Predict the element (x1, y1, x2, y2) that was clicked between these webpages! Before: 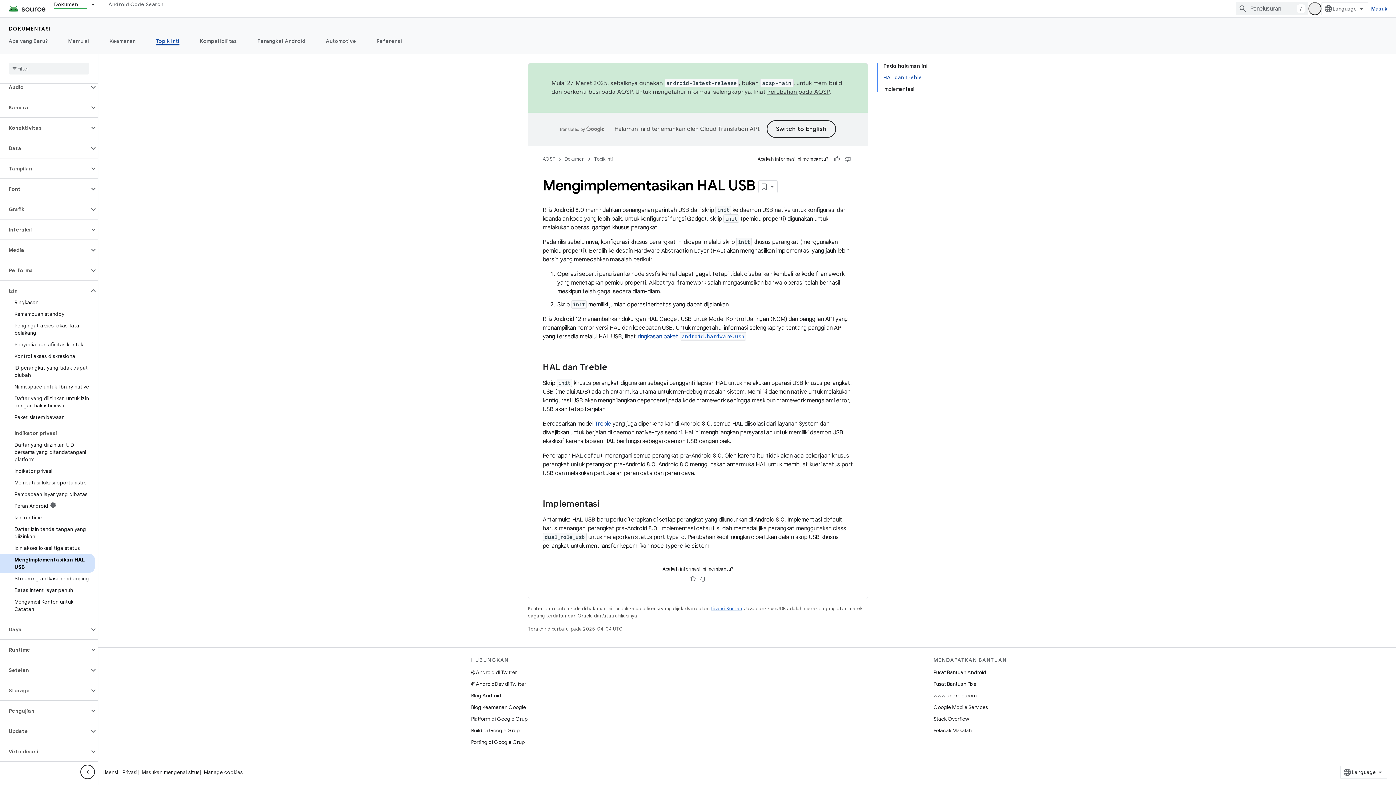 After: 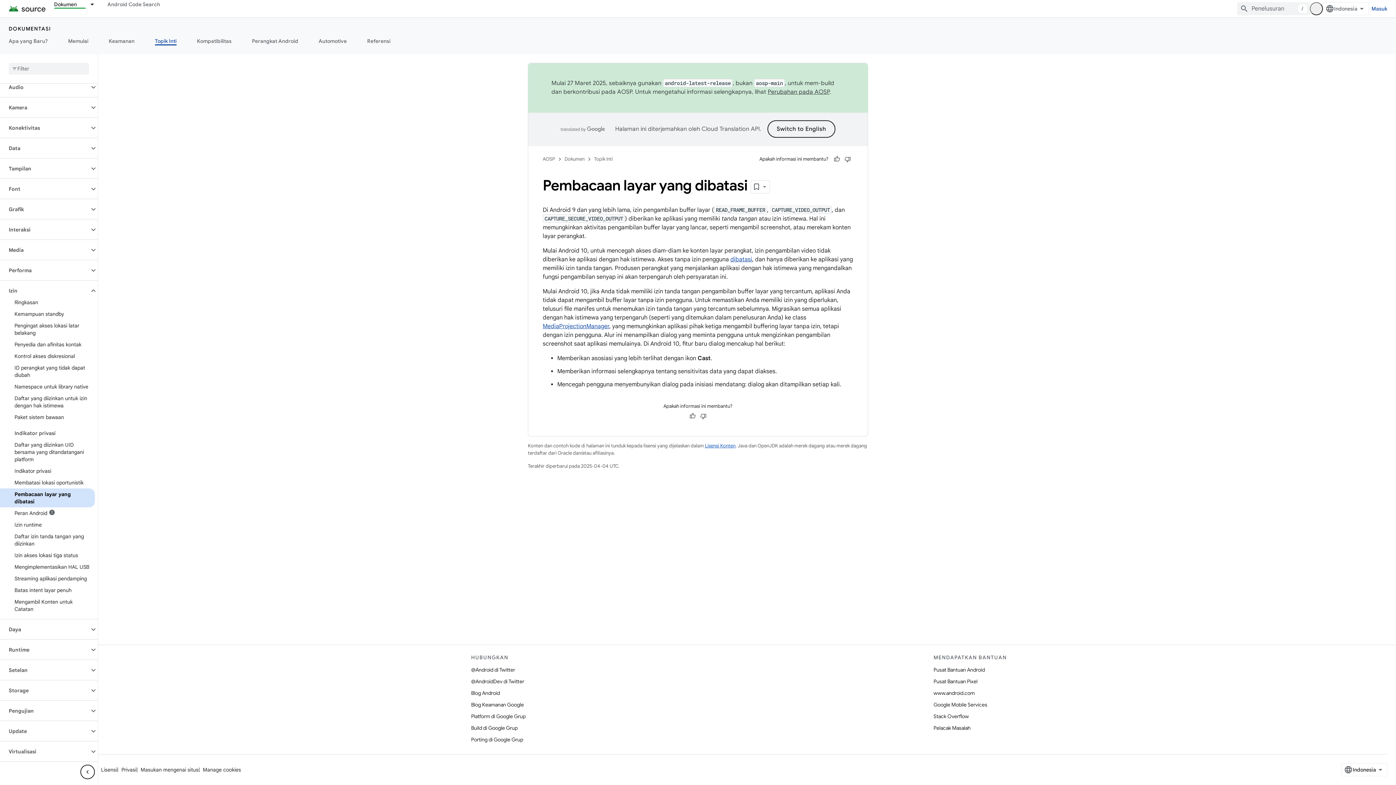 Action: label: Pembacaan layar yang dibatasi bbox: (0, 488, 94, 500)